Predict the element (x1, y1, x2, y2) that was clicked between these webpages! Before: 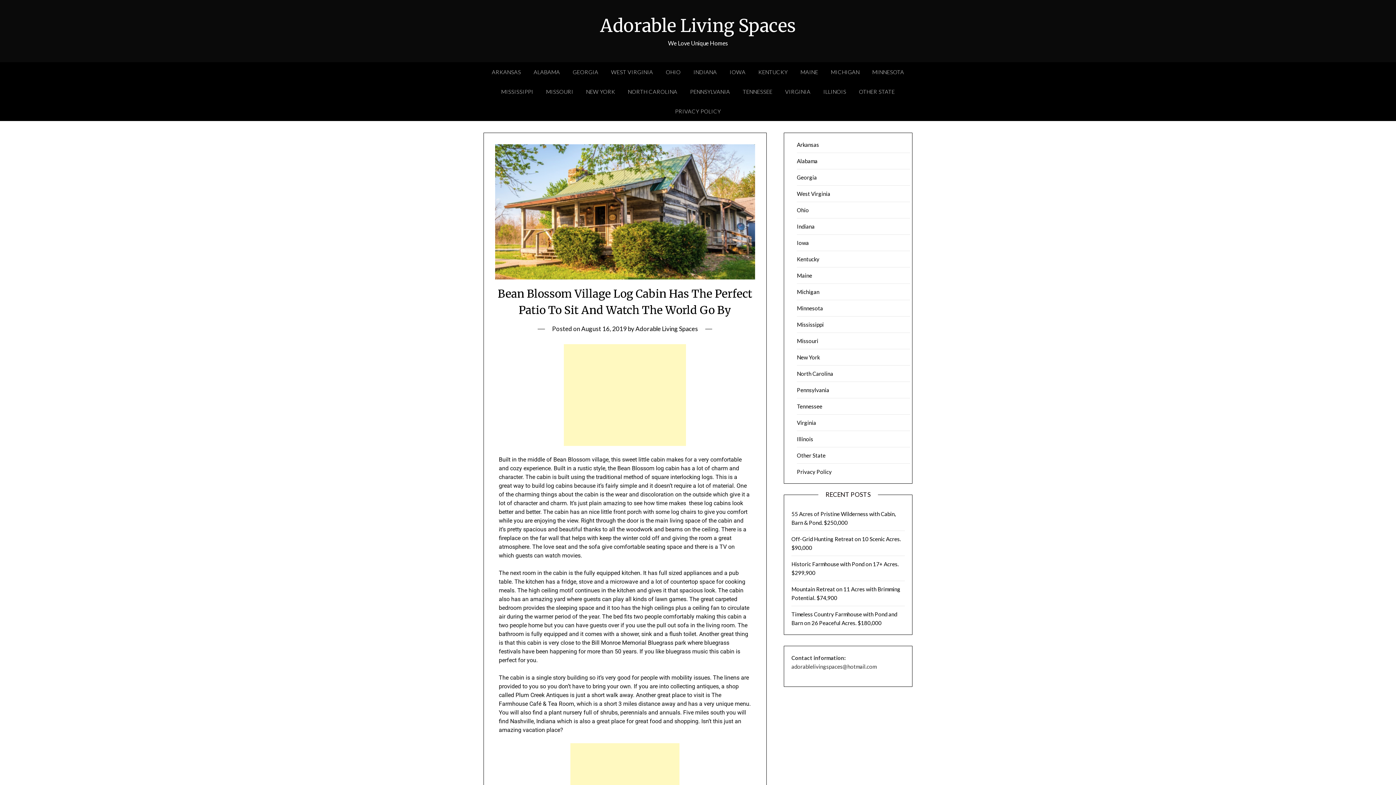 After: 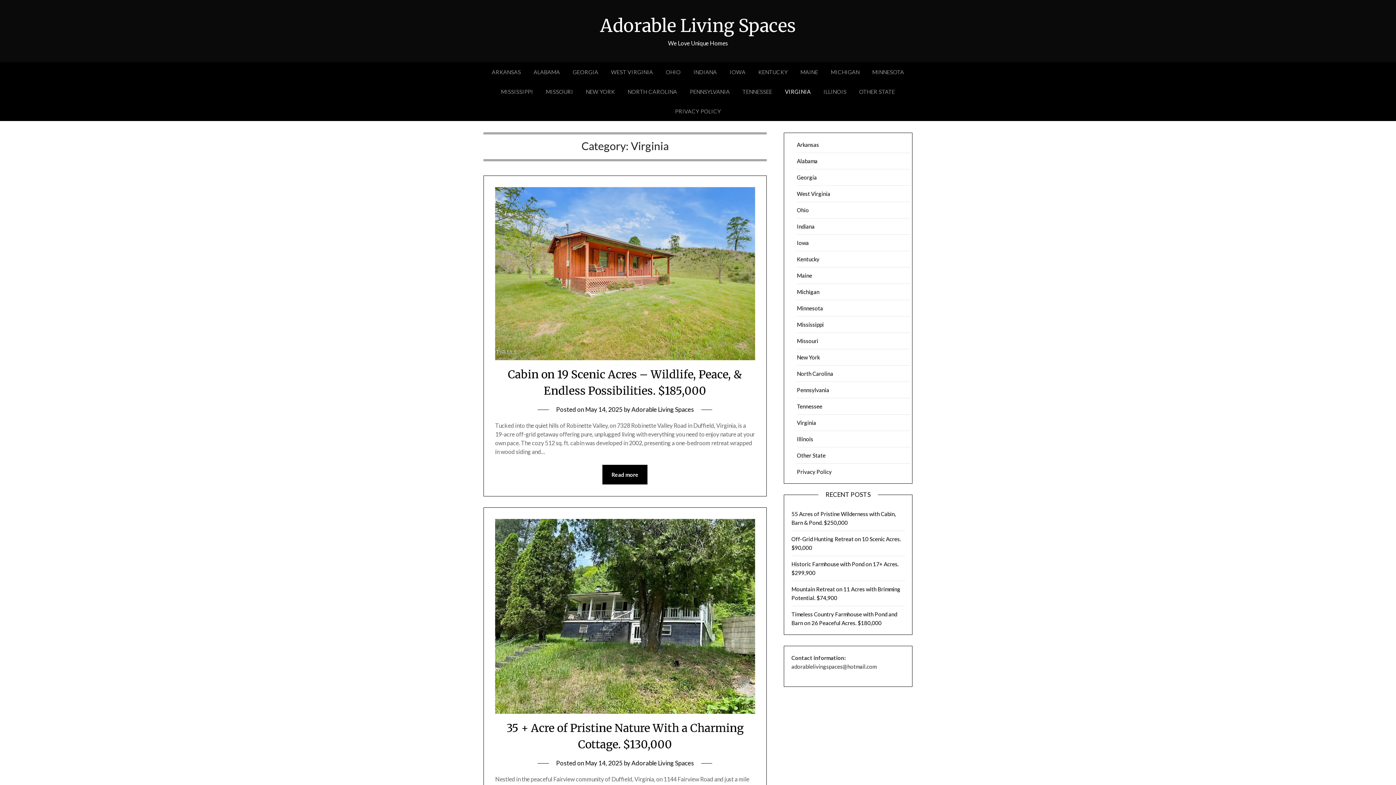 Action: label: Virginia bbox: (797, 419, 816, 426)